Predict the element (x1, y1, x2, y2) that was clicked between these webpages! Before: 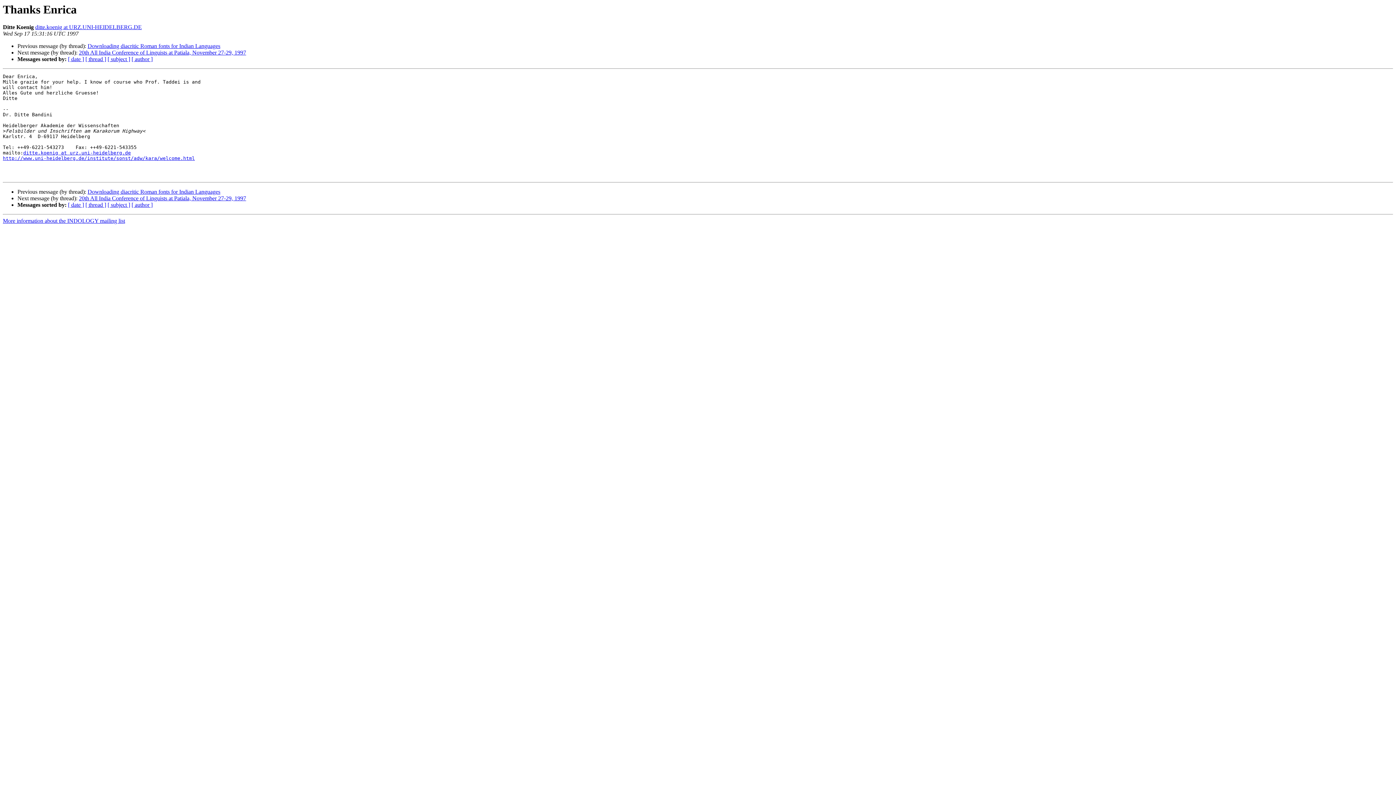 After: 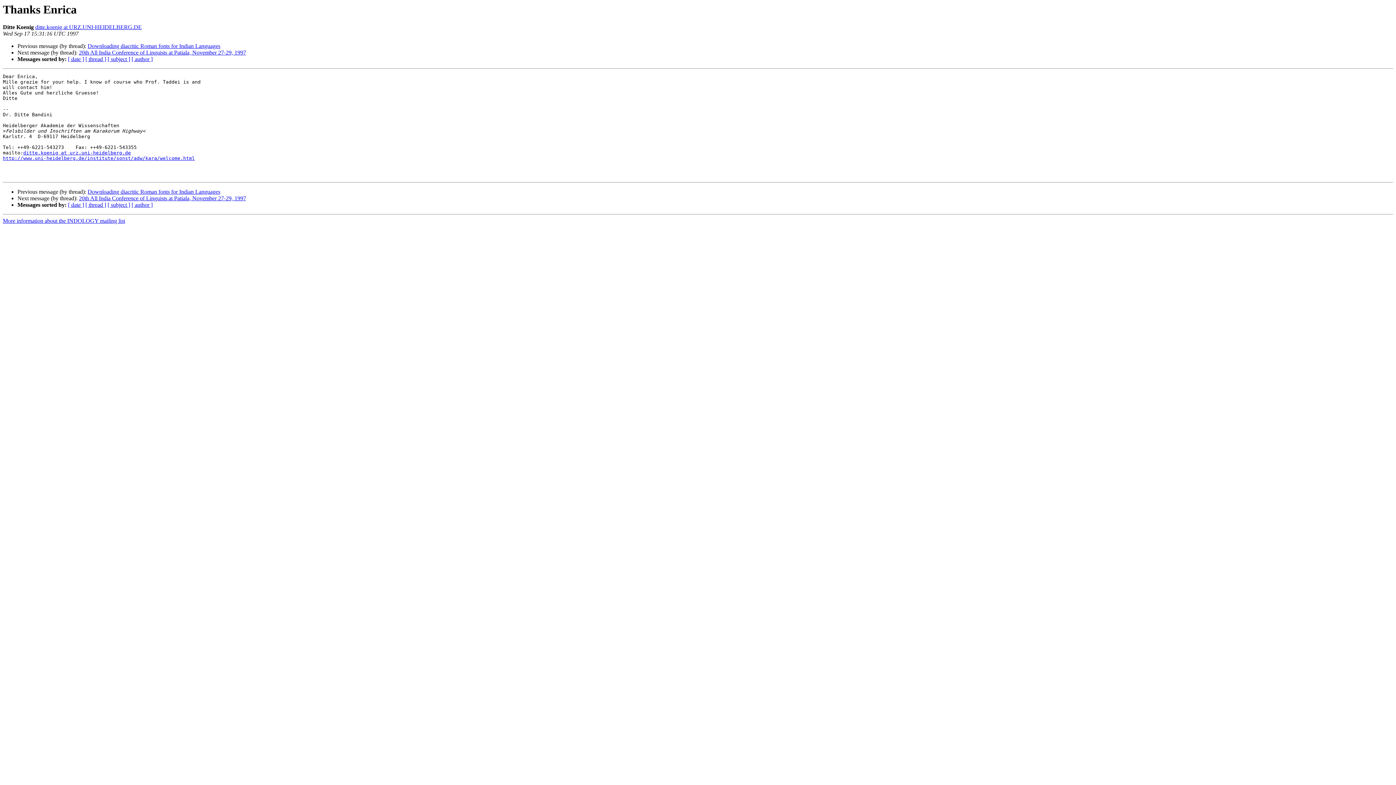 Action: bbox: (35, 24, 141, 30) label: ditte.koenig at URZ.UNI-HEIDELBERG.DE